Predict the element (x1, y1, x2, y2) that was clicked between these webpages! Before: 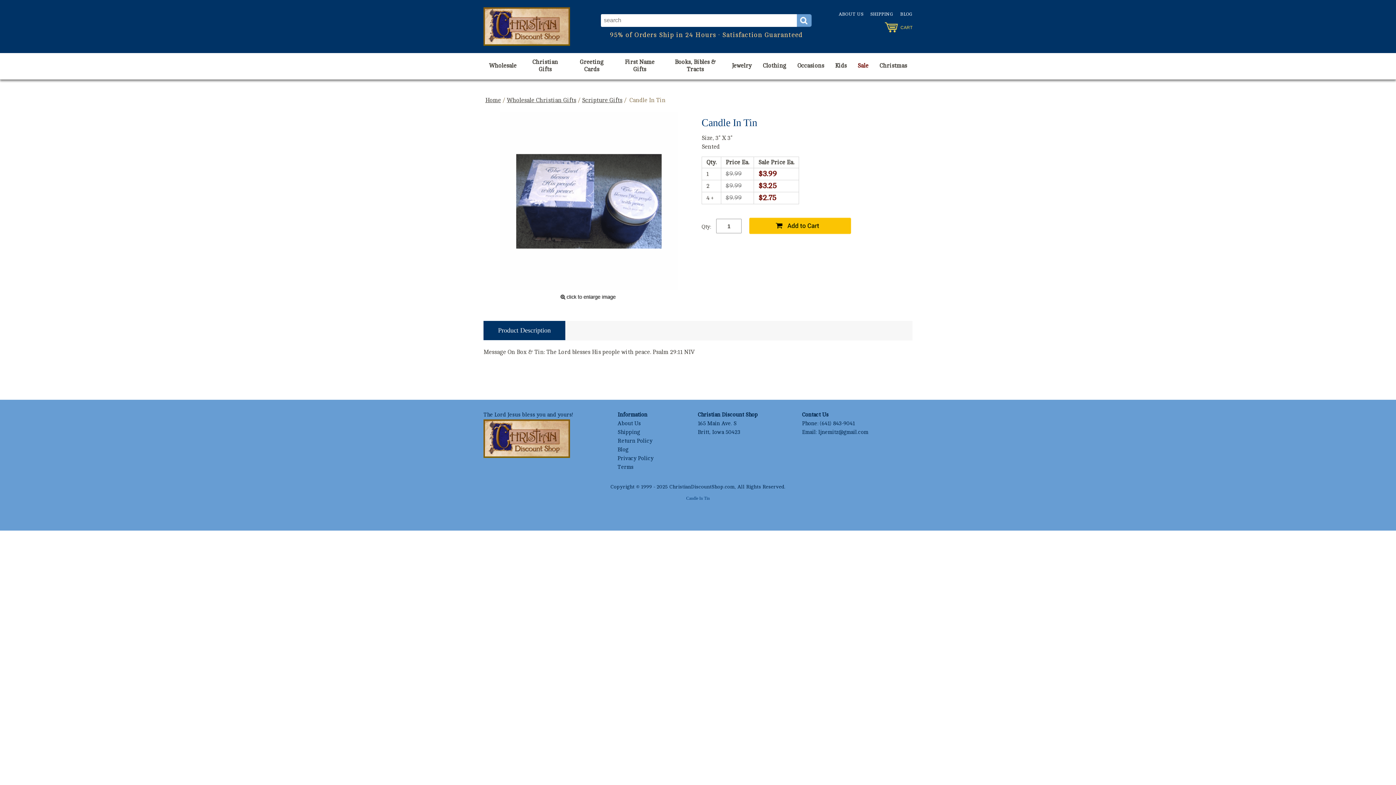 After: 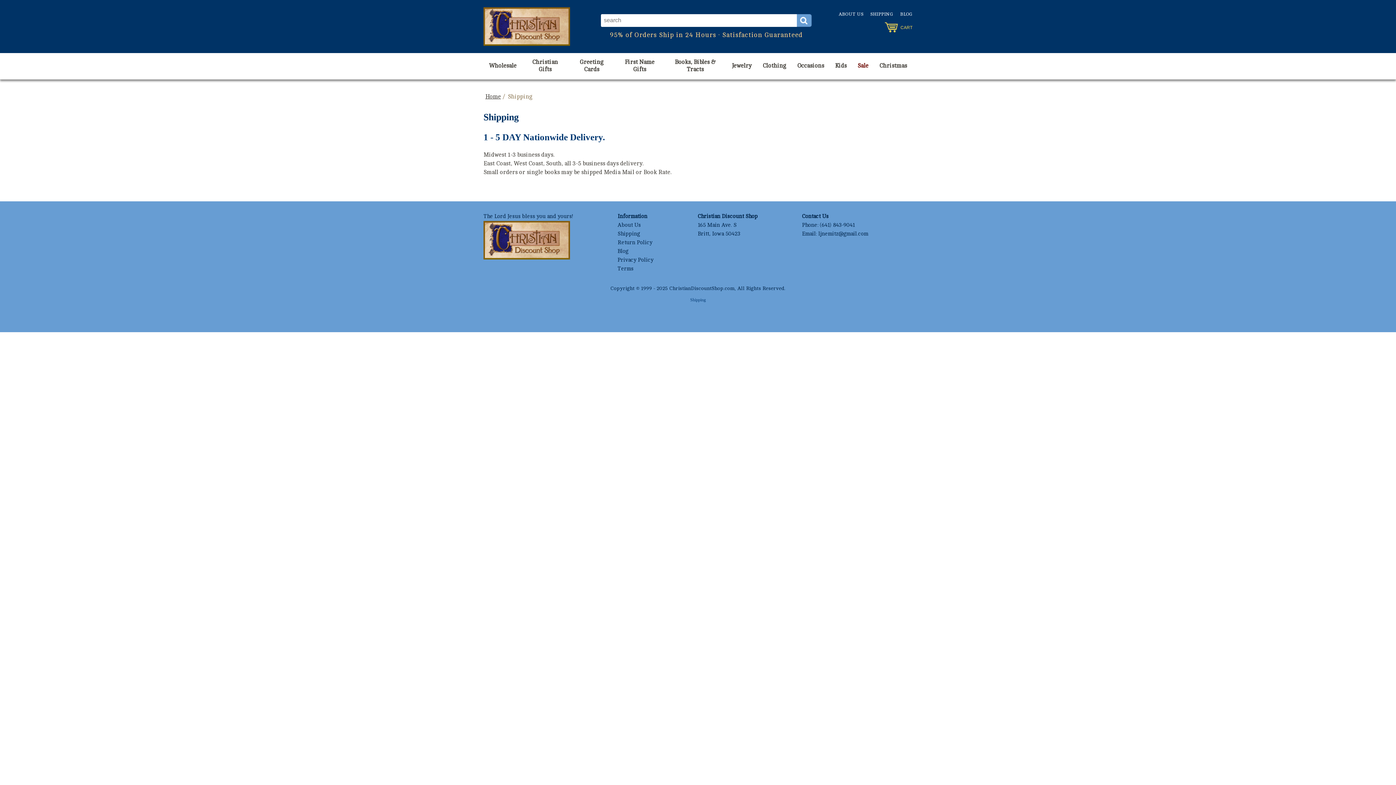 Action: label: Shipping bbox: (617, 429, 640, 435)